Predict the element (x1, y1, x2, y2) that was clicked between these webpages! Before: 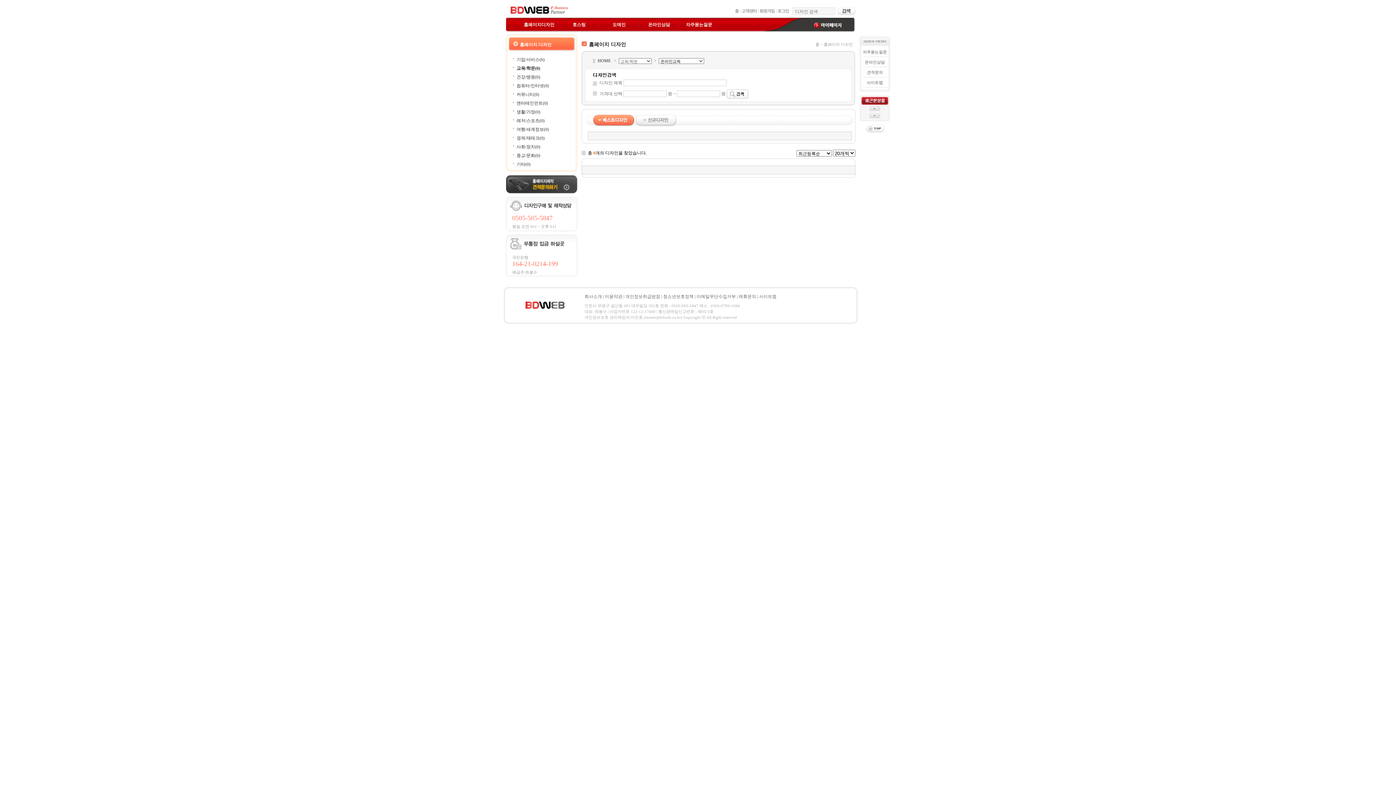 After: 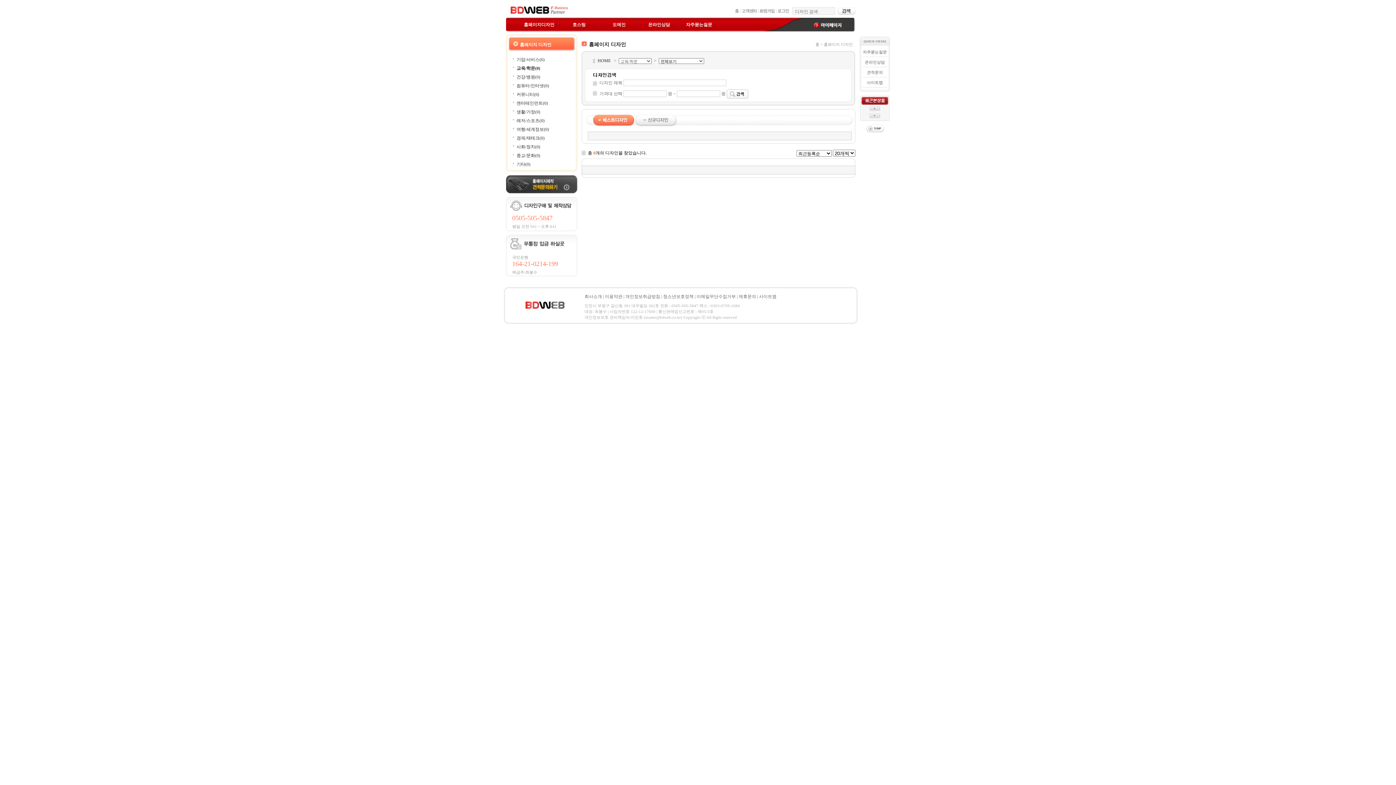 Action: bbox: (516, 65, 540, 70) label: 교육/학문(0)